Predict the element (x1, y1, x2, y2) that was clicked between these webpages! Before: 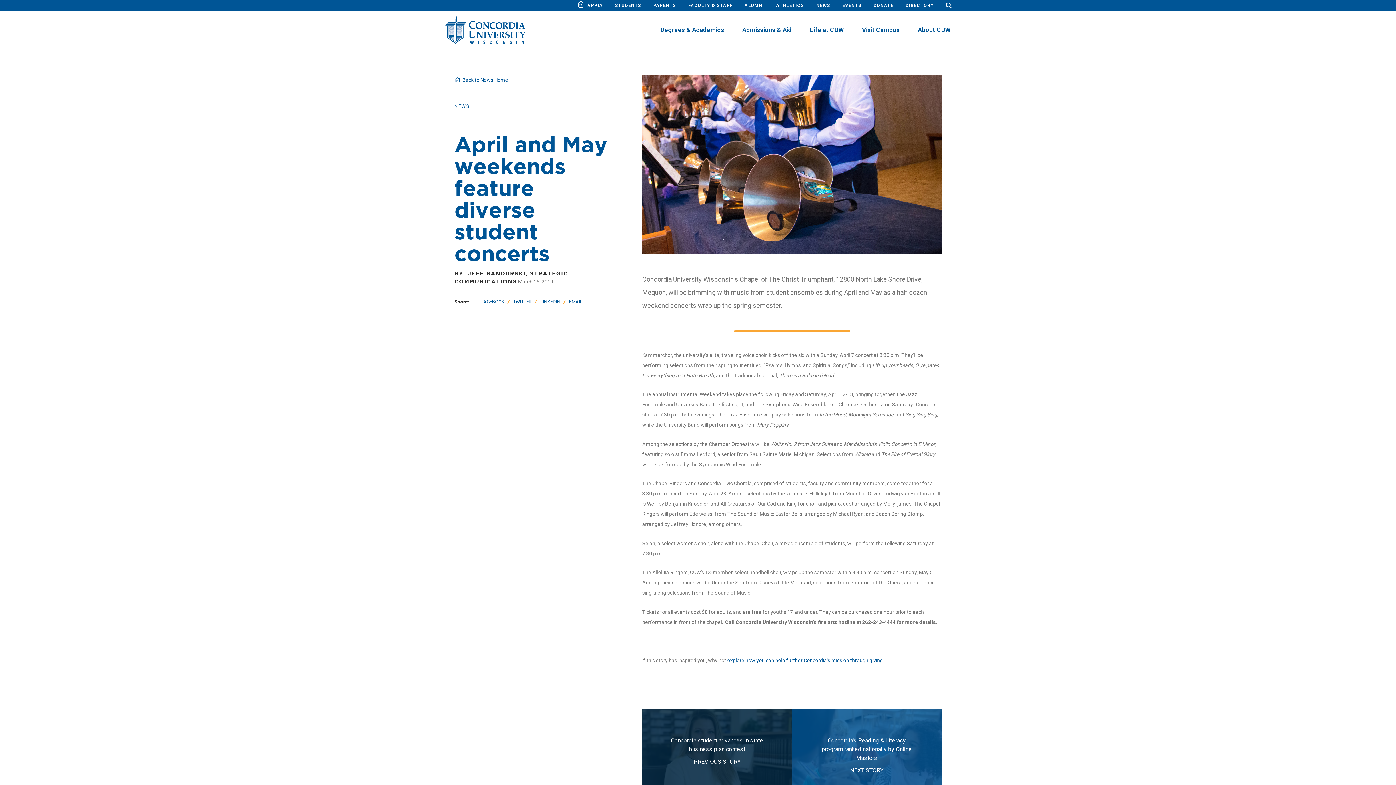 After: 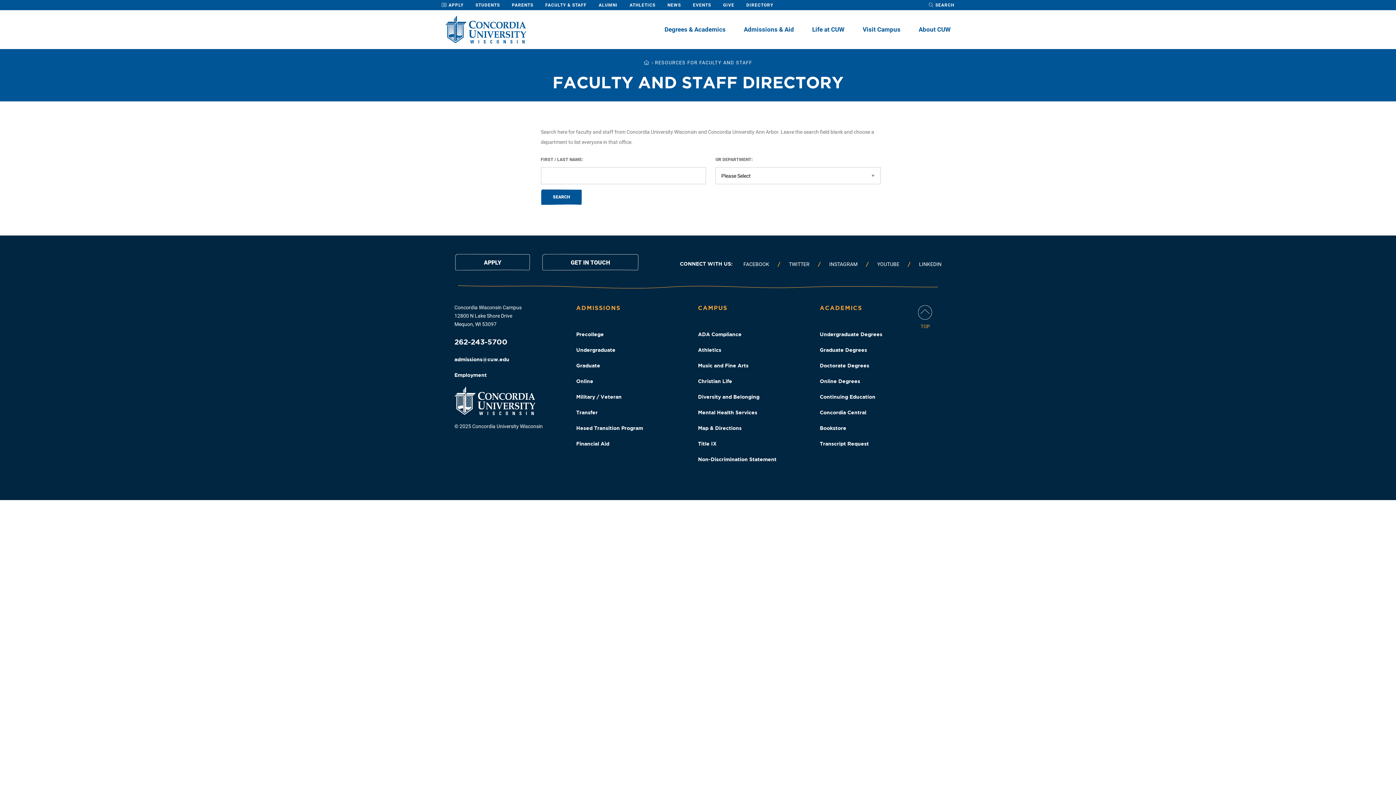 Action: bbox: (905, 0, 934, 10) label: DIRECTORY